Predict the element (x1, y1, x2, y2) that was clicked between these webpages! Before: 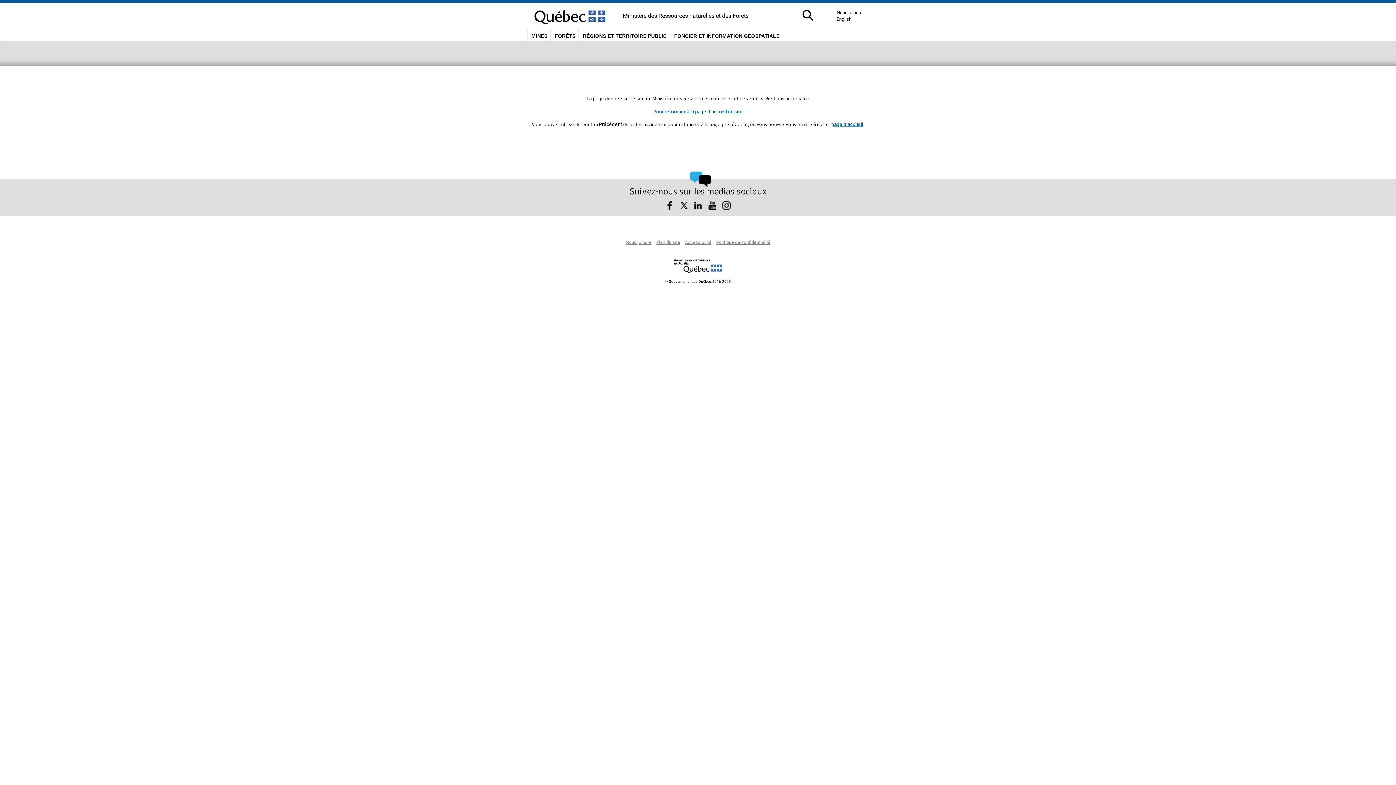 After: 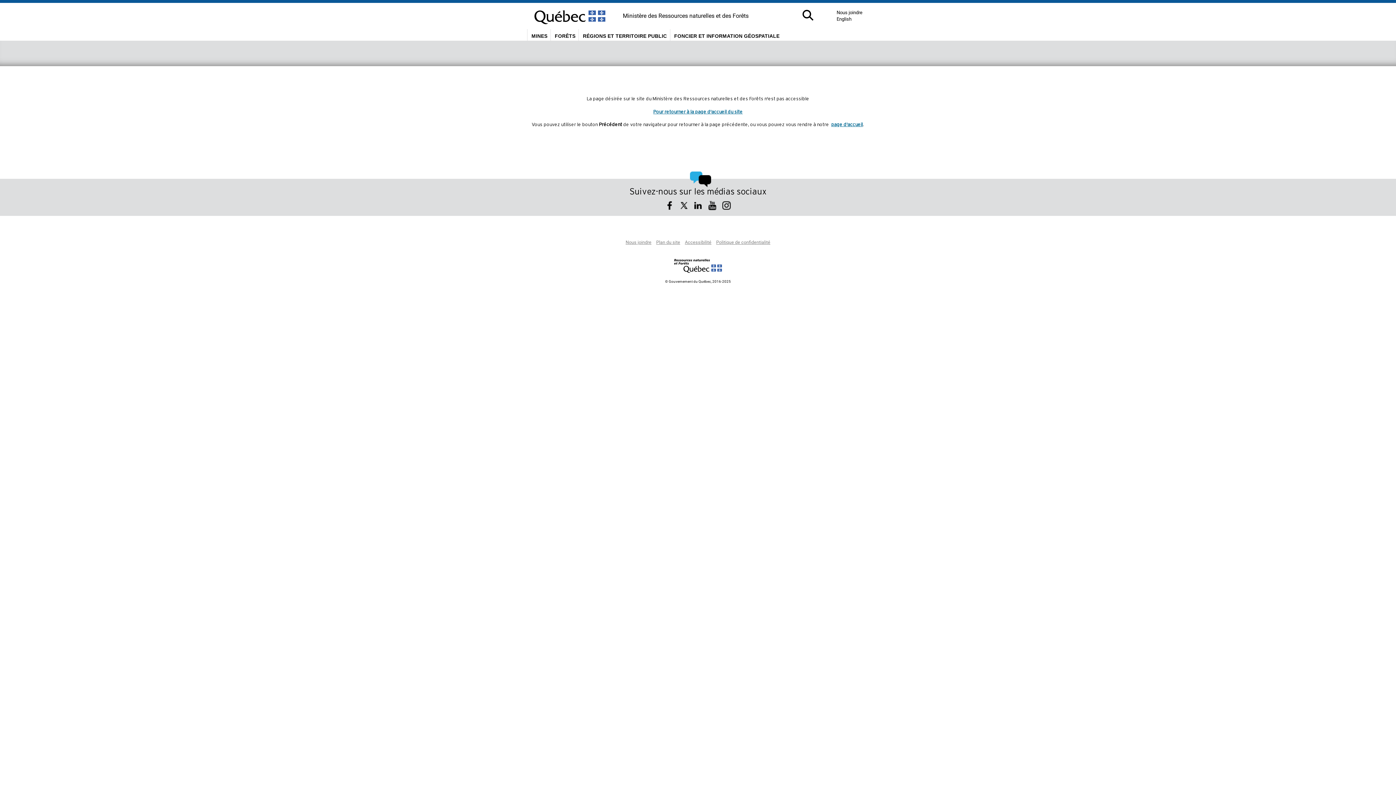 Action: bbox: (720, 200, 732, 211)